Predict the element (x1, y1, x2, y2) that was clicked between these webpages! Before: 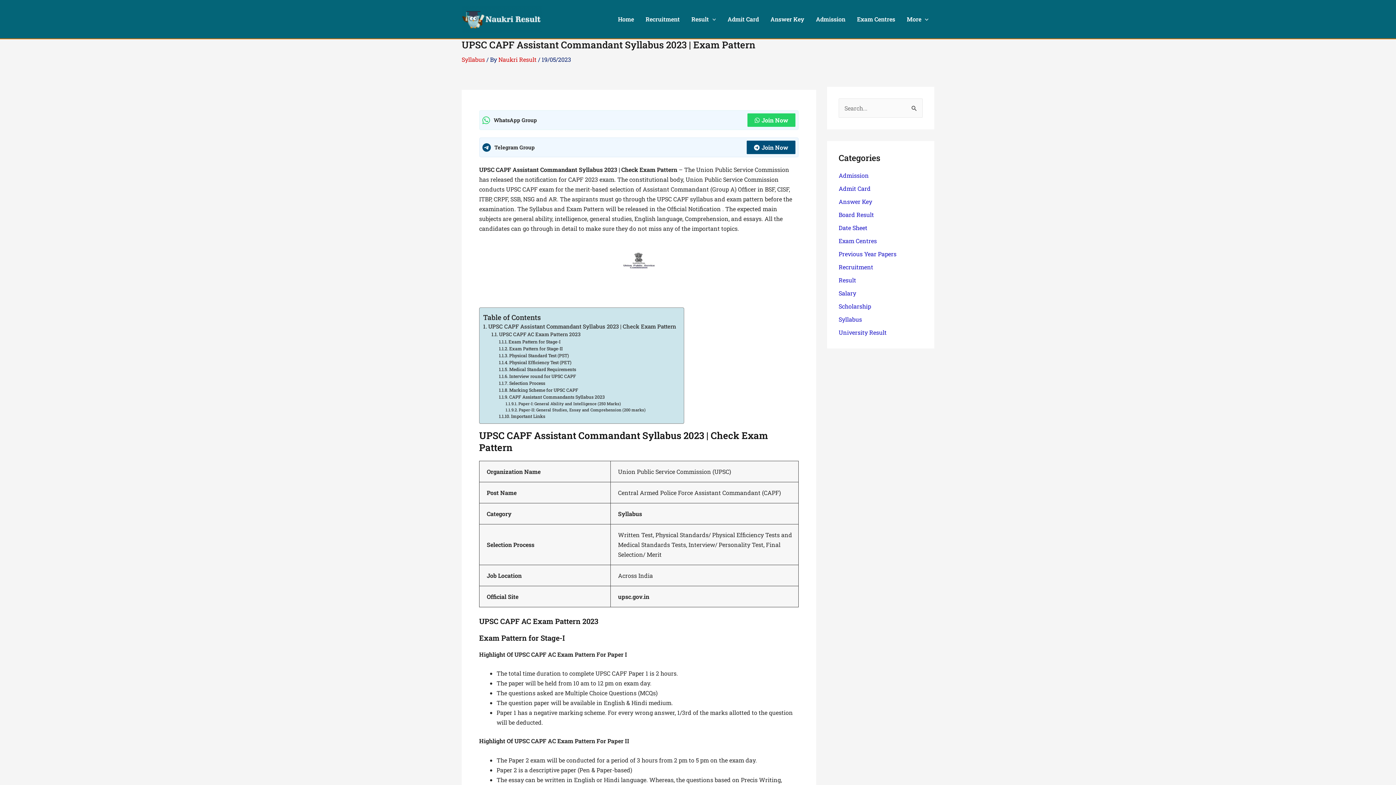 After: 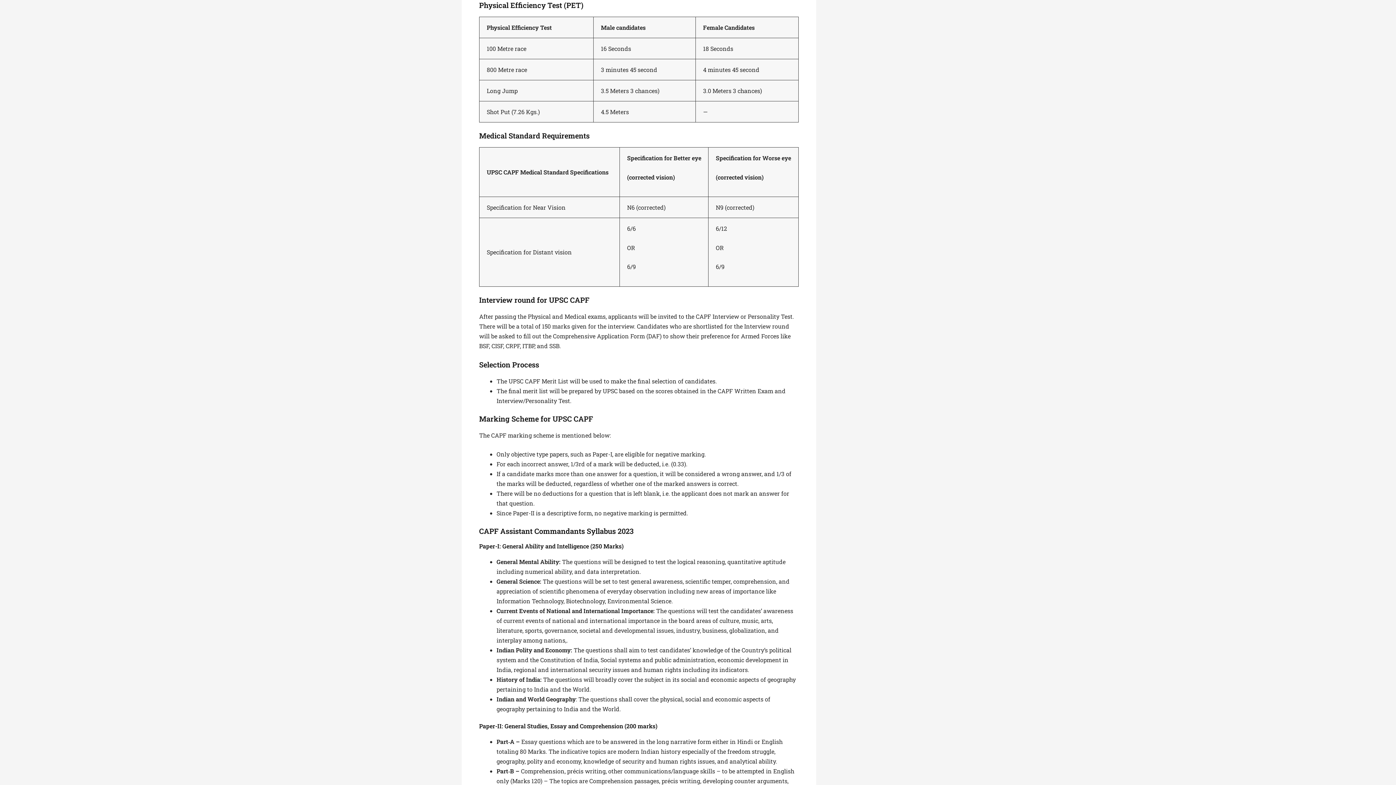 Action: label: Physical Efficiency Test (PET) bbox: (499, 359, 571, 366)